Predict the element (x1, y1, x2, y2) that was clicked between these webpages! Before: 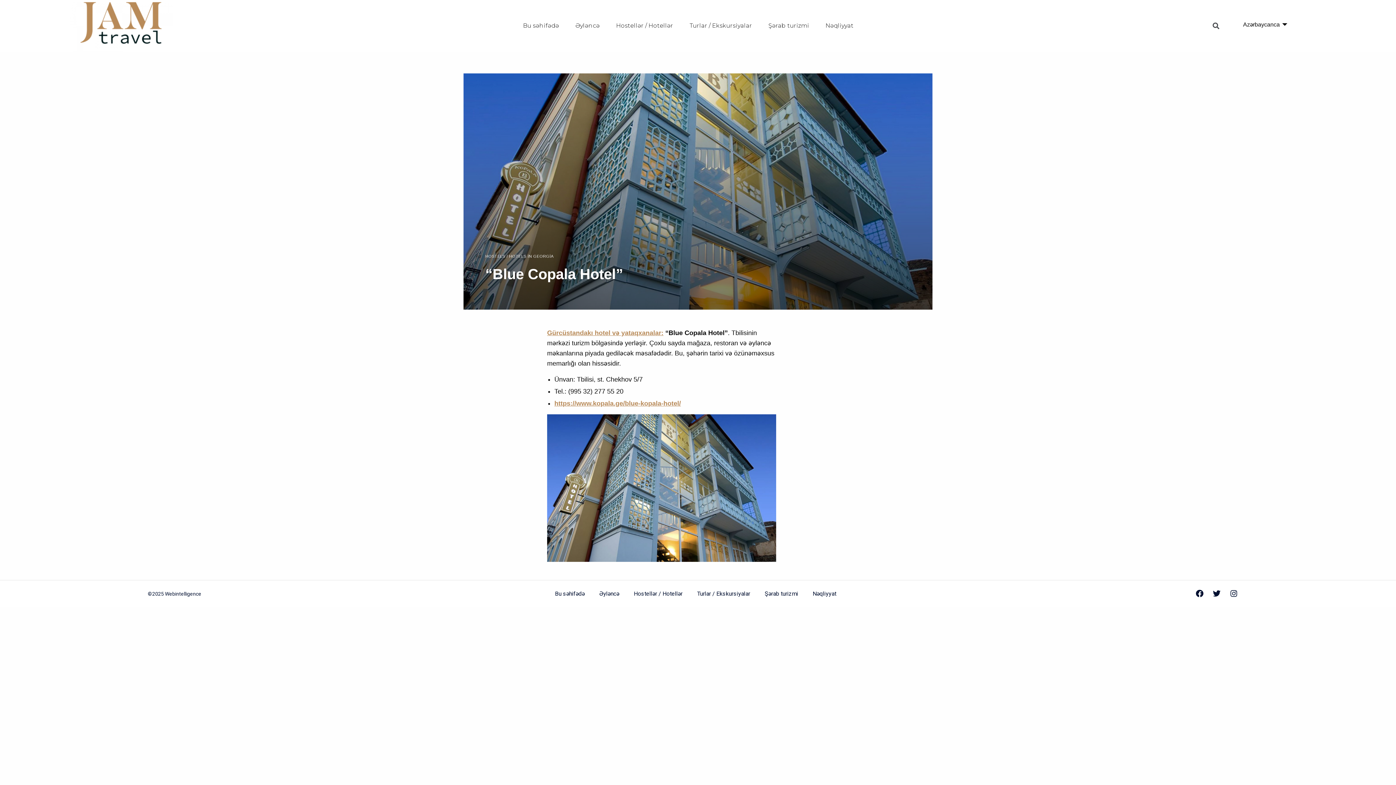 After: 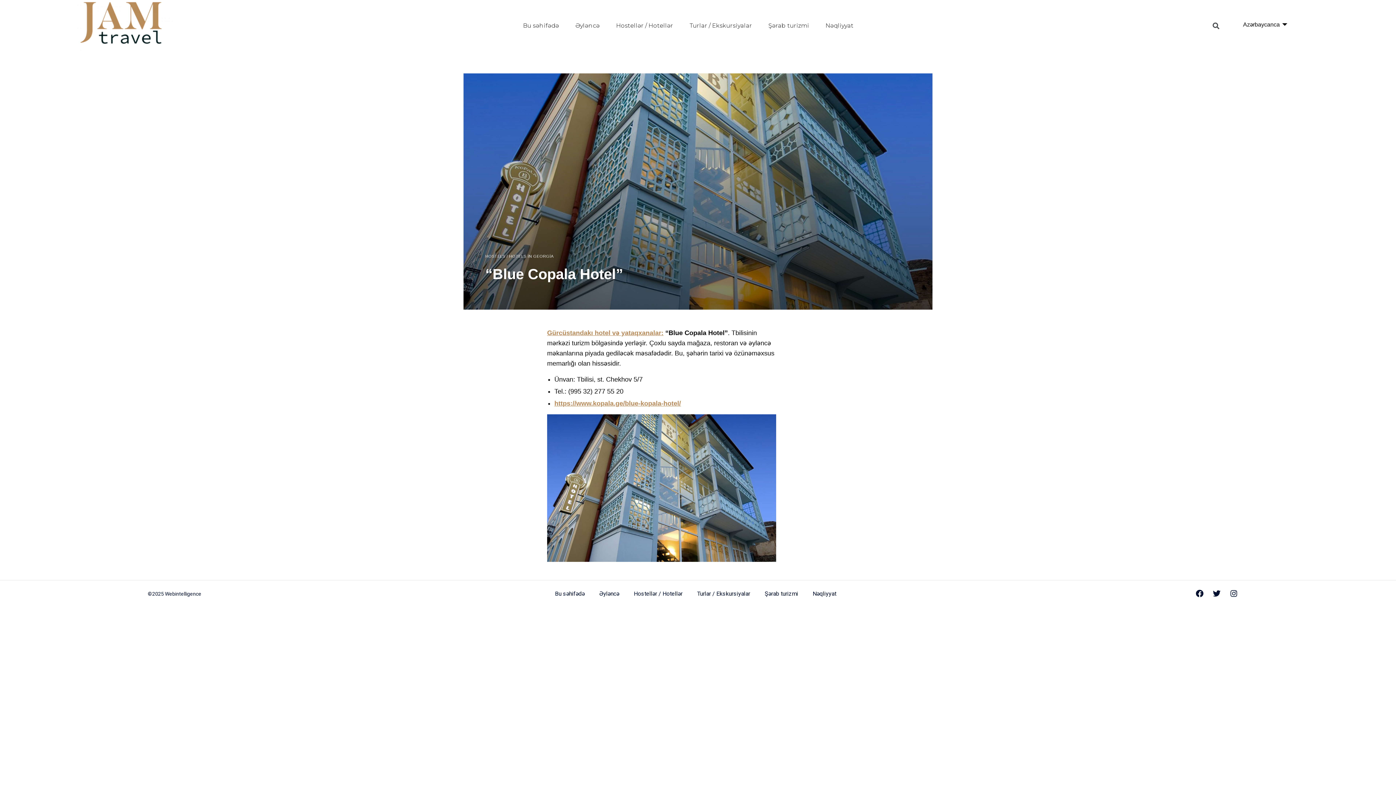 Action: label: https://www.kopala.ge/blue-kopala-hotel/ bbox: (554, 400, 681, 407)